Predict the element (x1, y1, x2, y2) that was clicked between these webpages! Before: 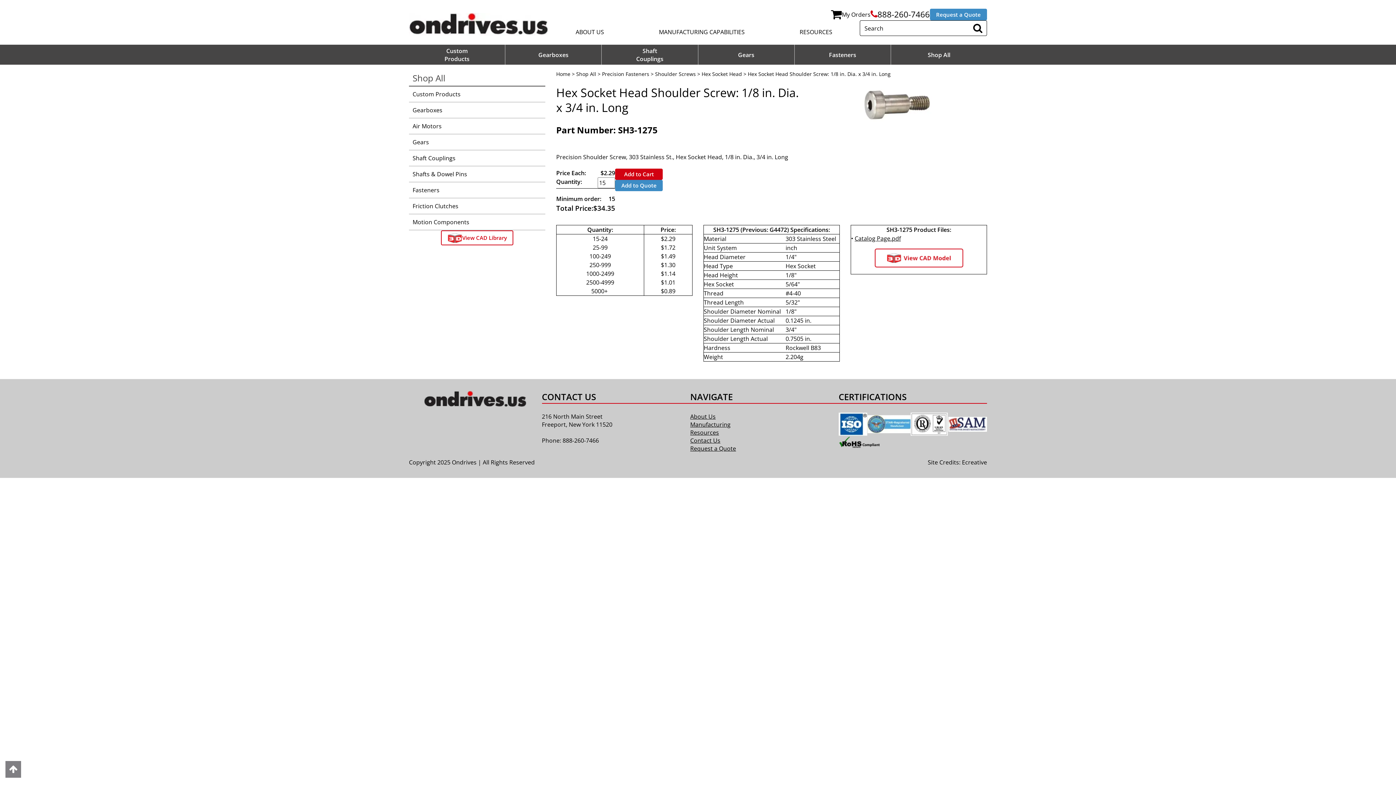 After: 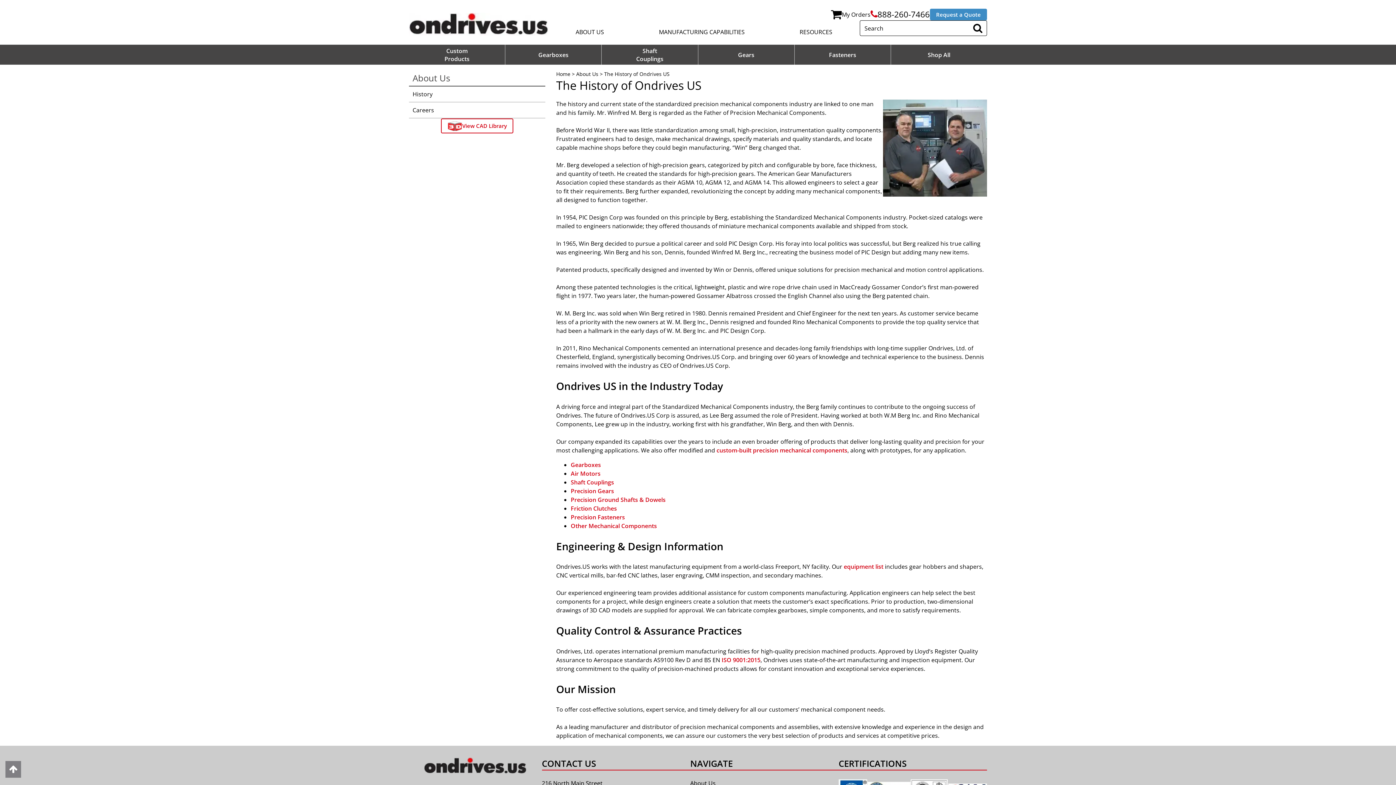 Action: bbox: (690, 412, 715, 420) label: About Us